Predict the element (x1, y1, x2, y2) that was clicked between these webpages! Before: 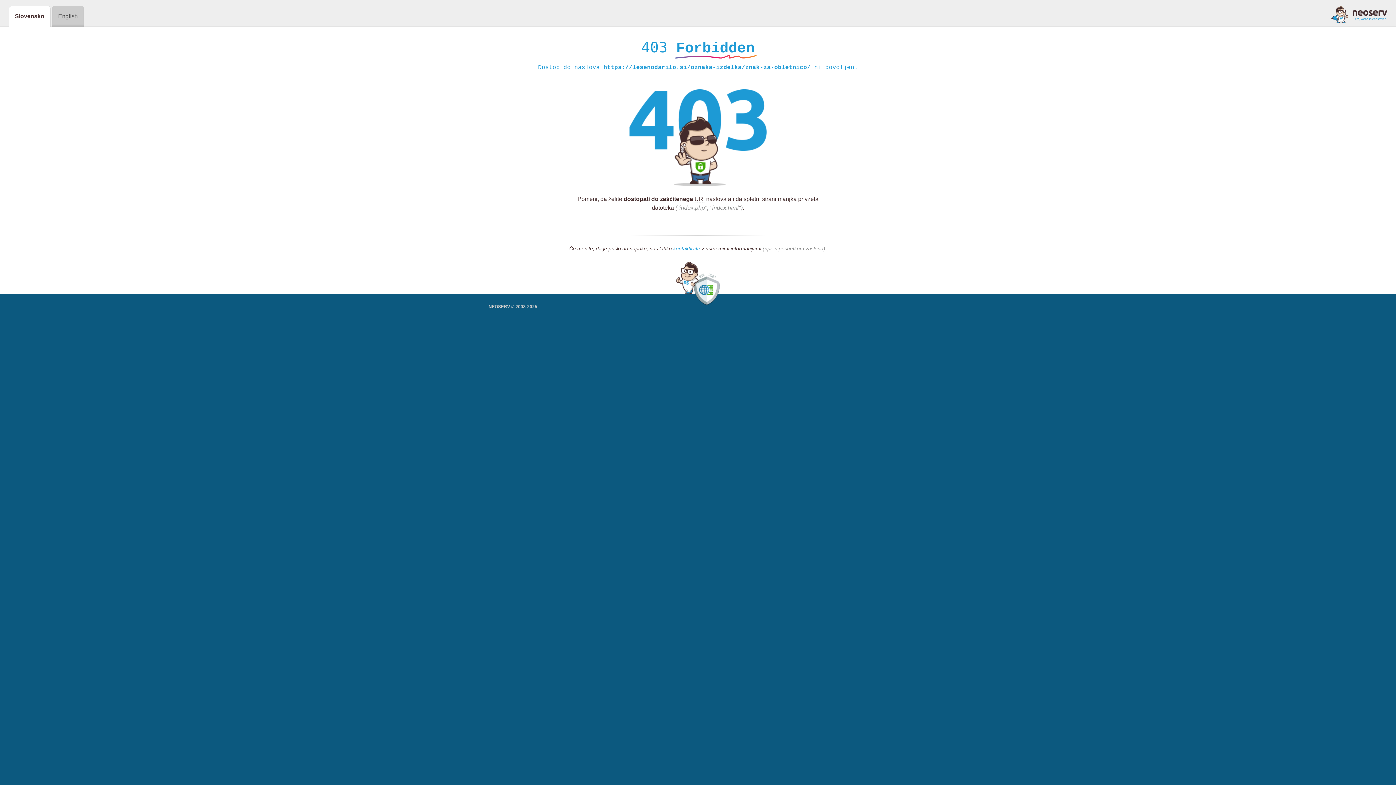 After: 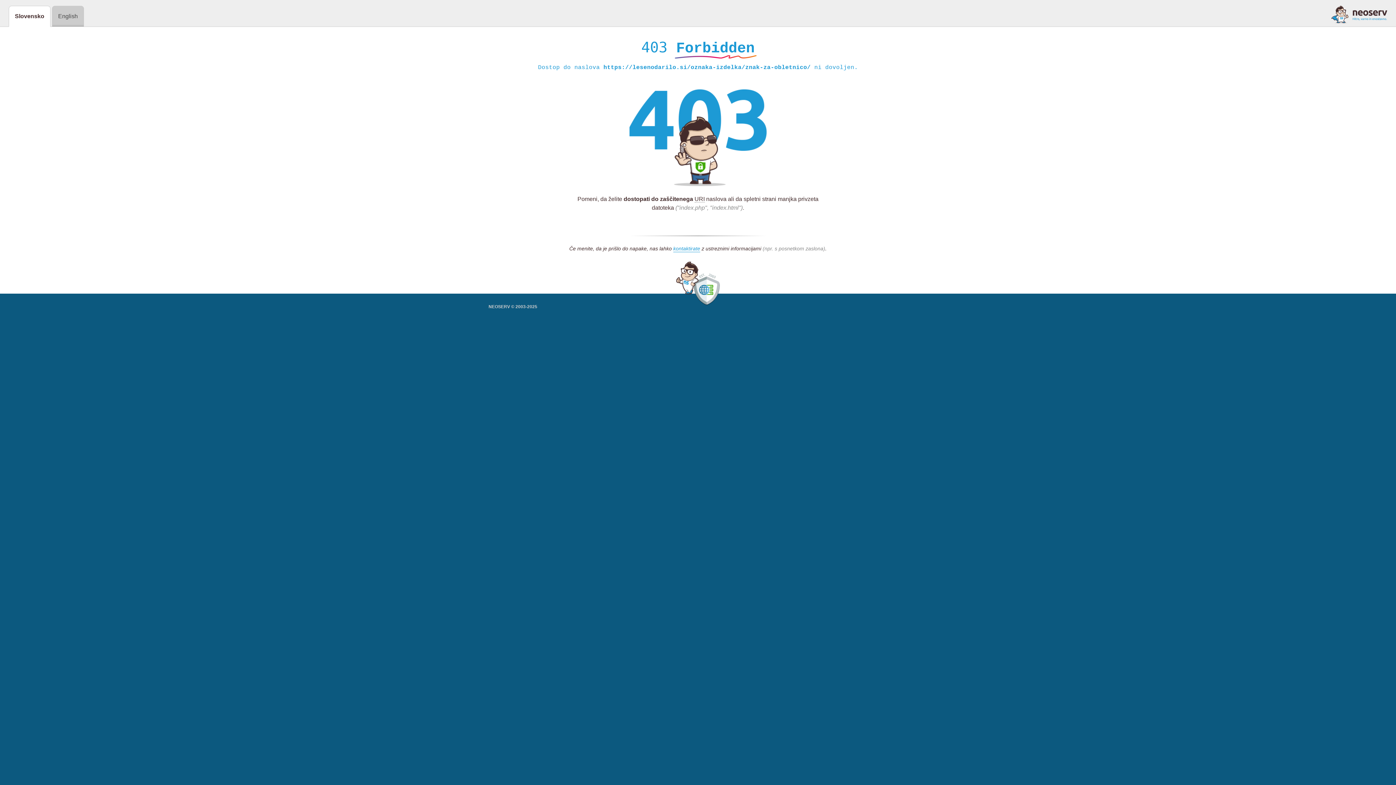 Action: bbox: (1331, 5, 1387, 23)